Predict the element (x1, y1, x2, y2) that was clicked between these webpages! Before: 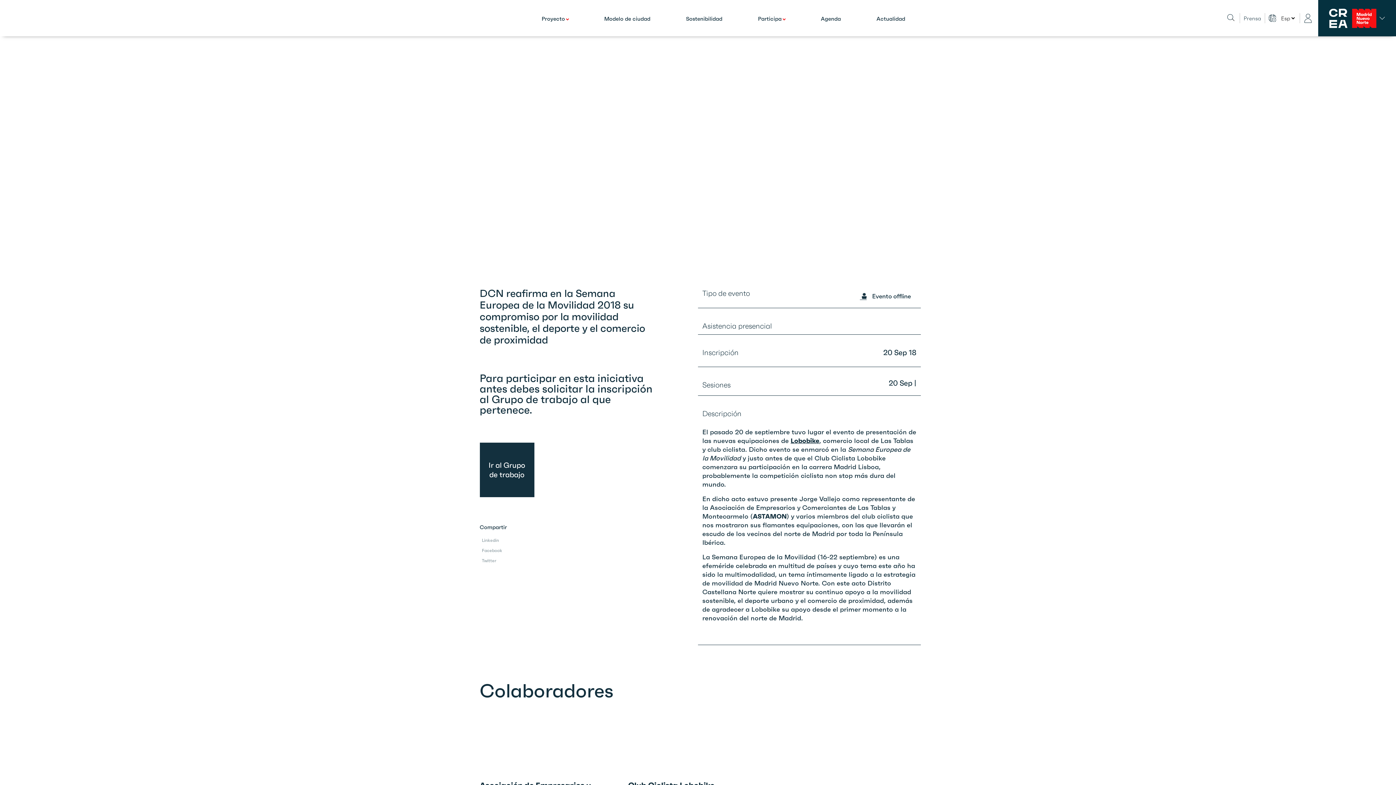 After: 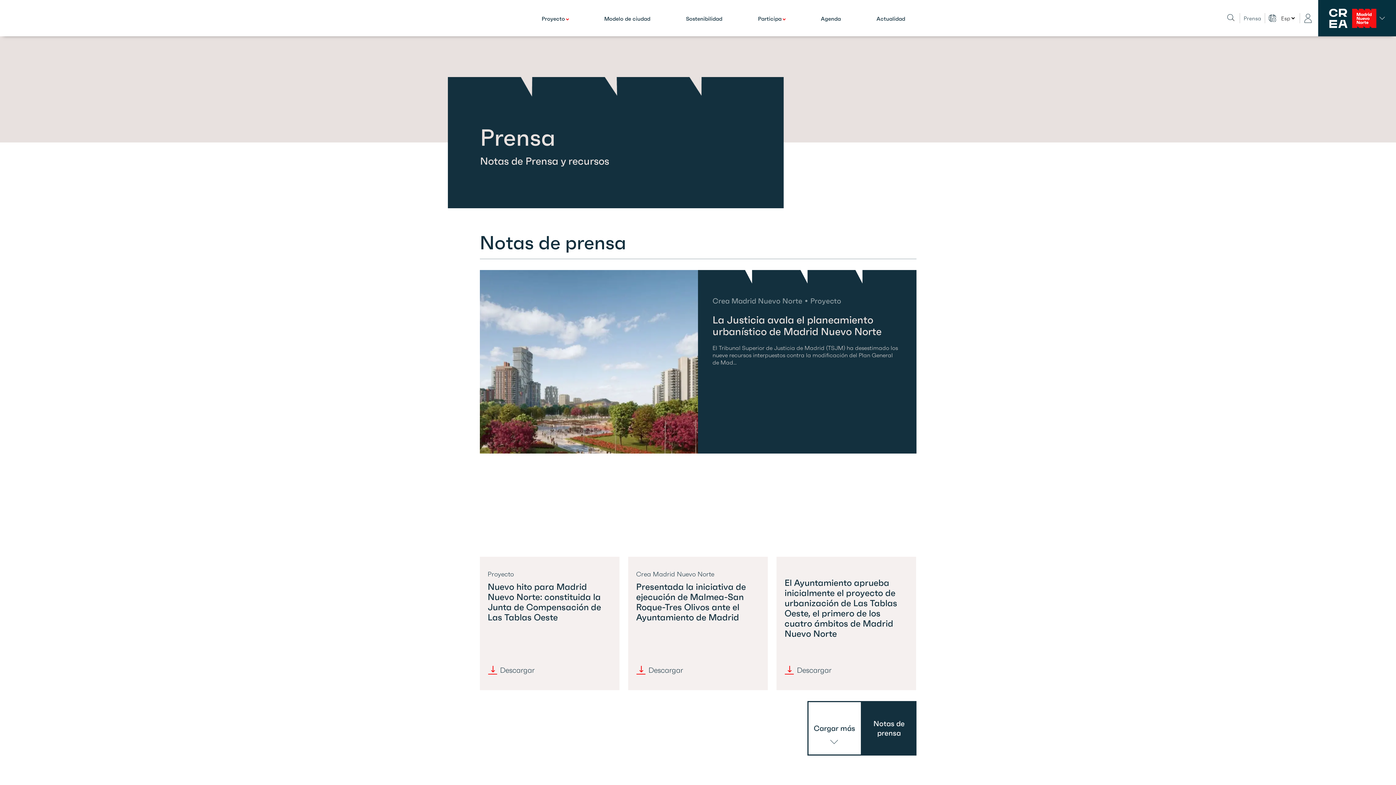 Action: label: Prensa bbox: (1244, 15, 1261, 20)